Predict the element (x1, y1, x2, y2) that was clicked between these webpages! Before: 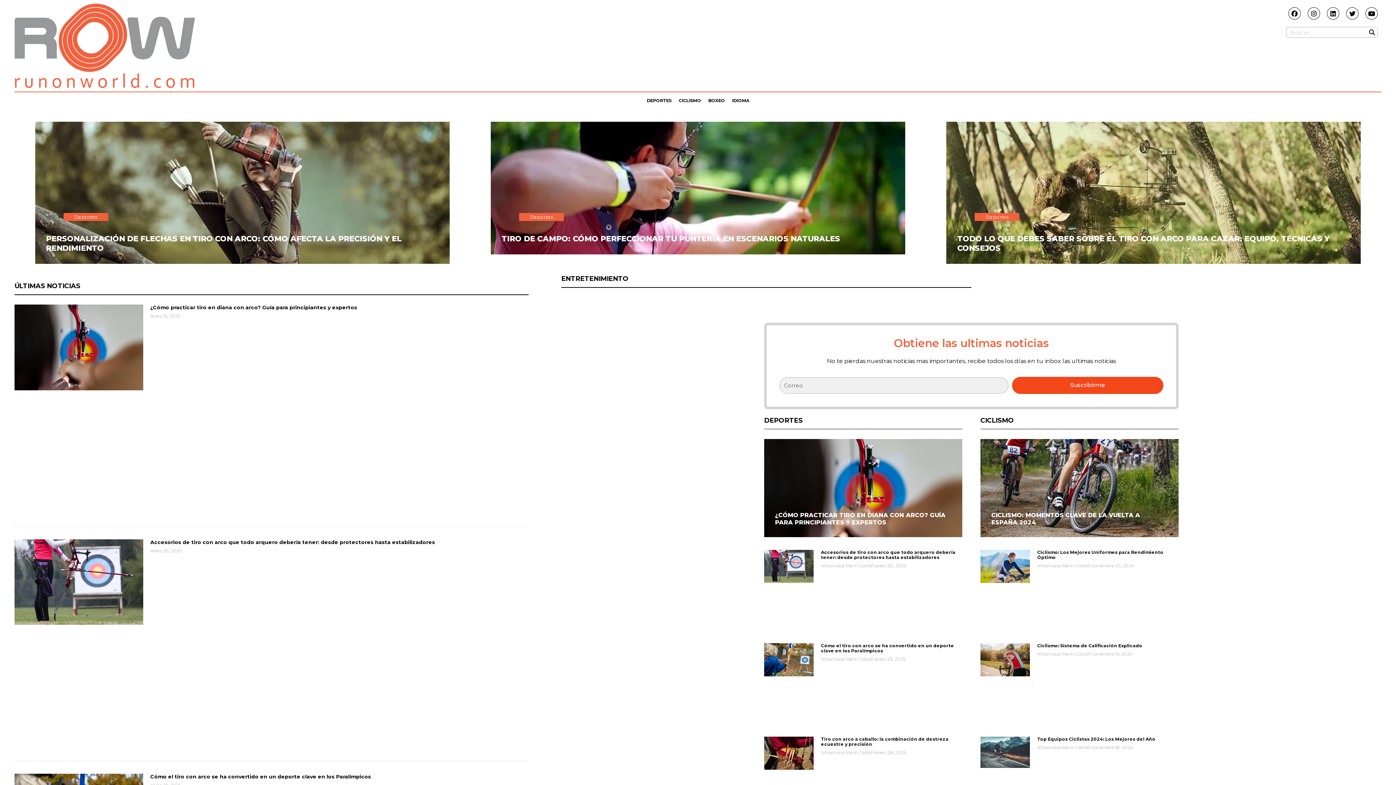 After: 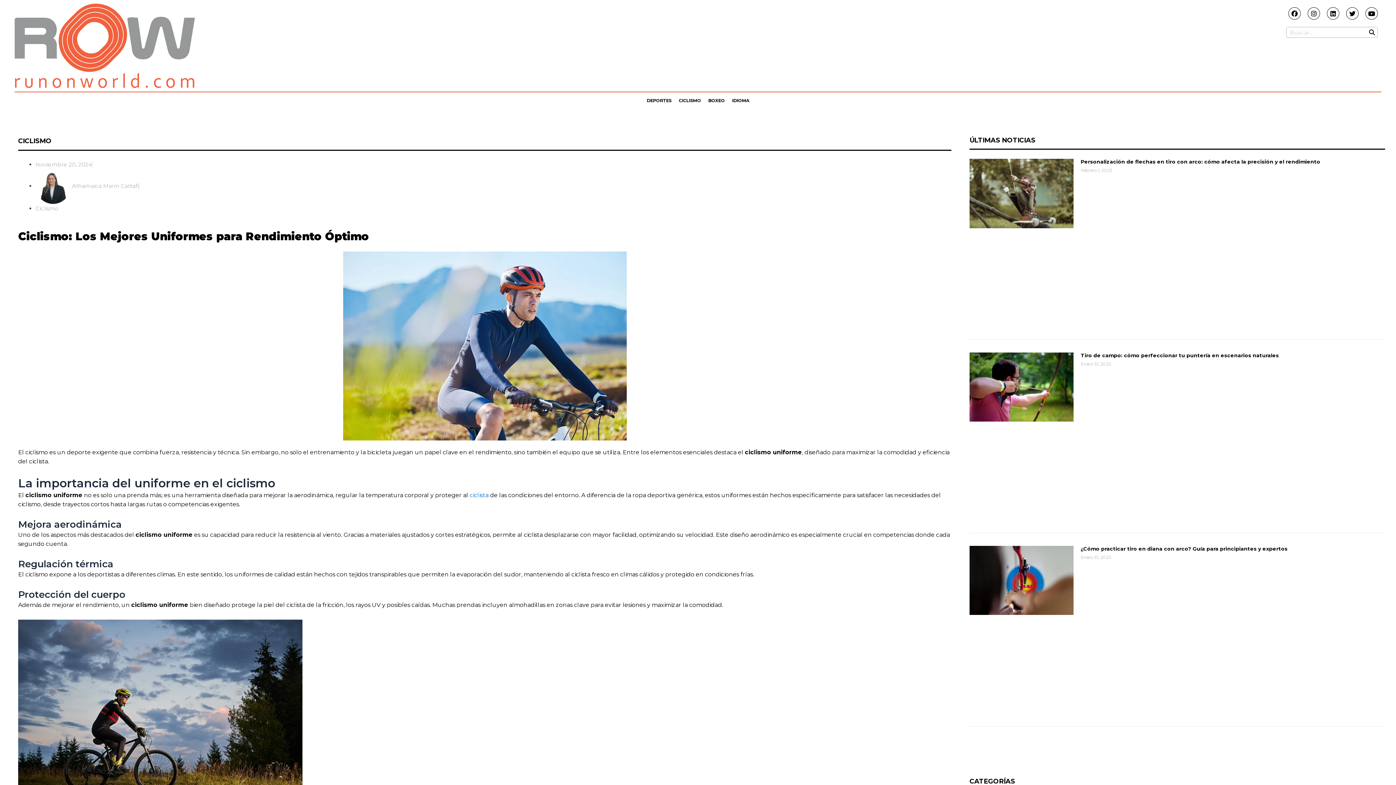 Action: bbox: (1037, 549, 1163, 560) label: Ciclismo: Los Mejores Uniformes para Rendimiento Óptimo